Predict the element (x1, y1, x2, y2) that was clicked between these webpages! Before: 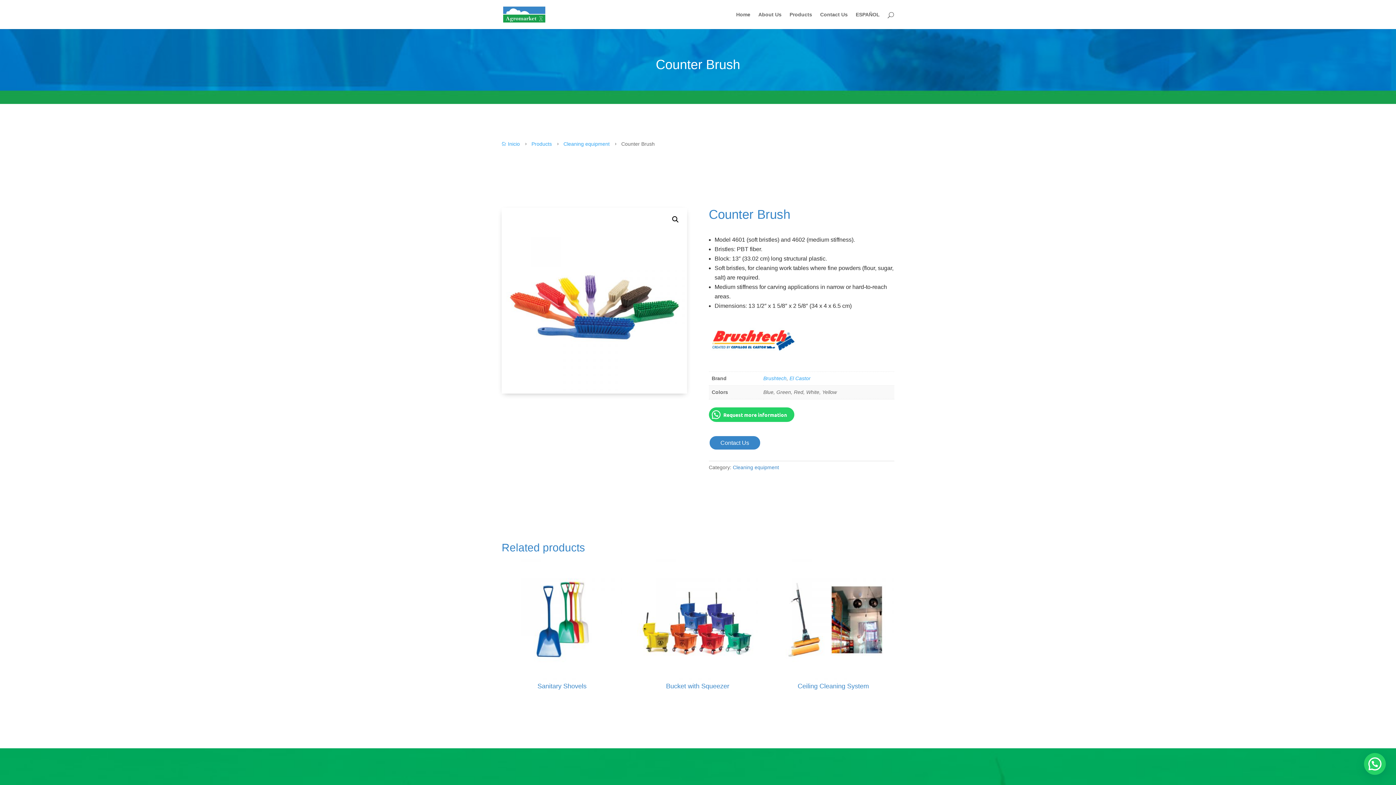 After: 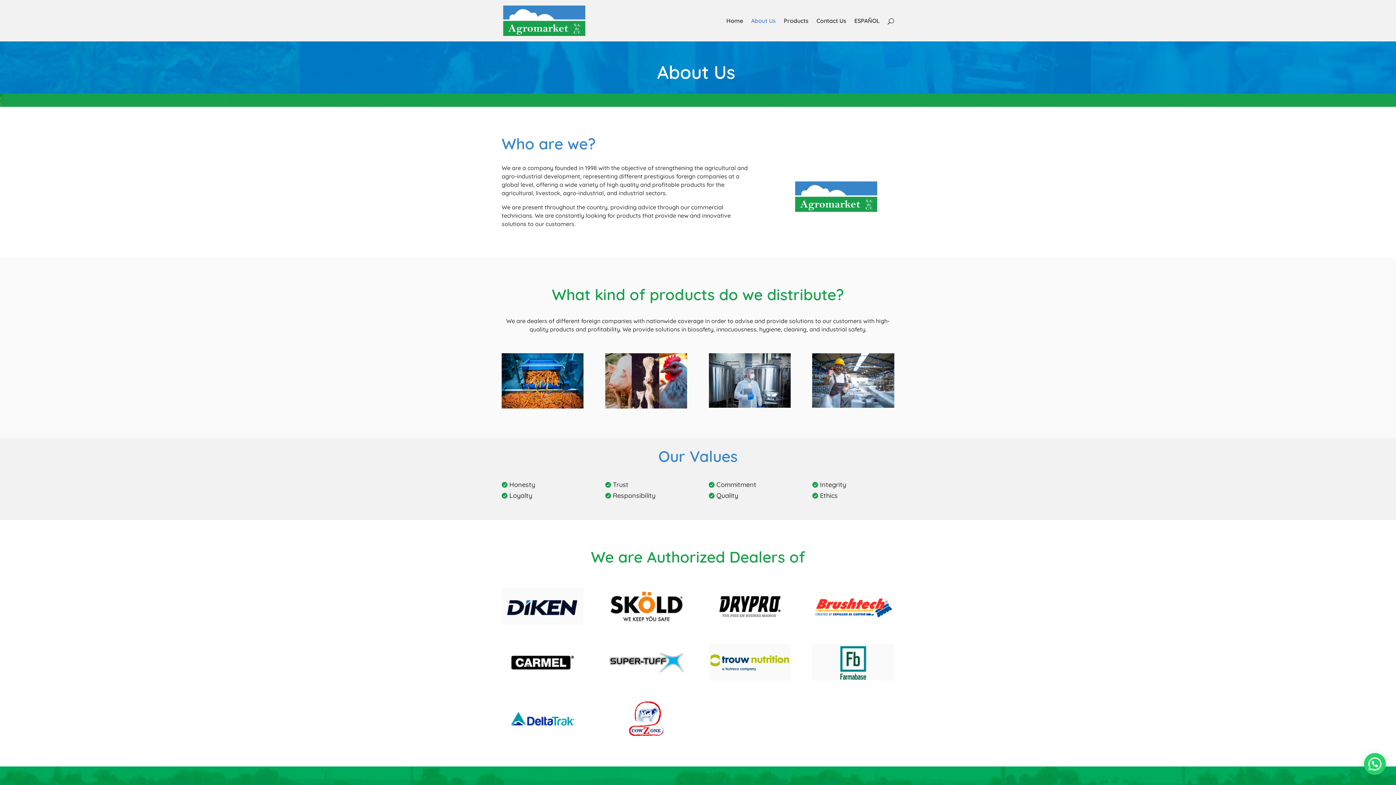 Action: label: About Us bbox: (758, 12, 781, 29)